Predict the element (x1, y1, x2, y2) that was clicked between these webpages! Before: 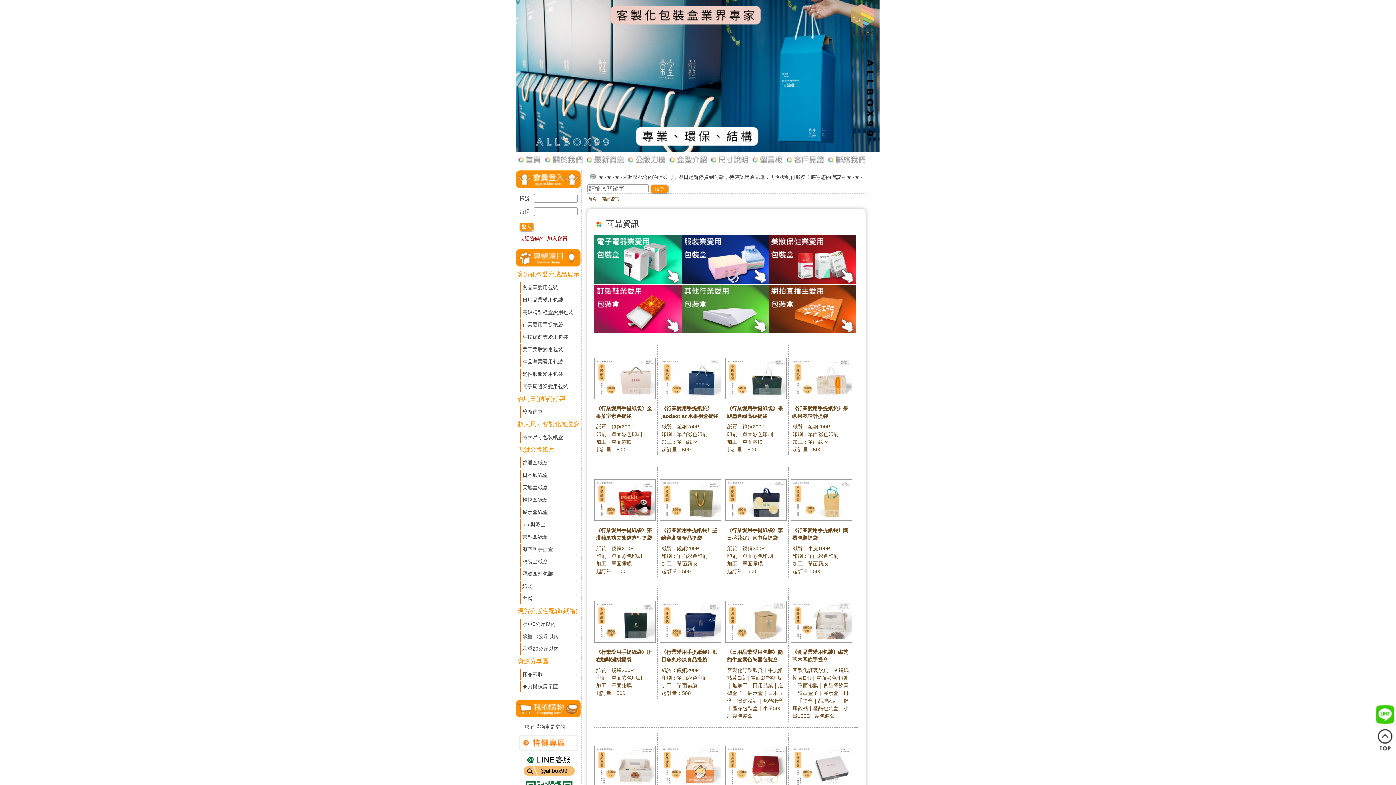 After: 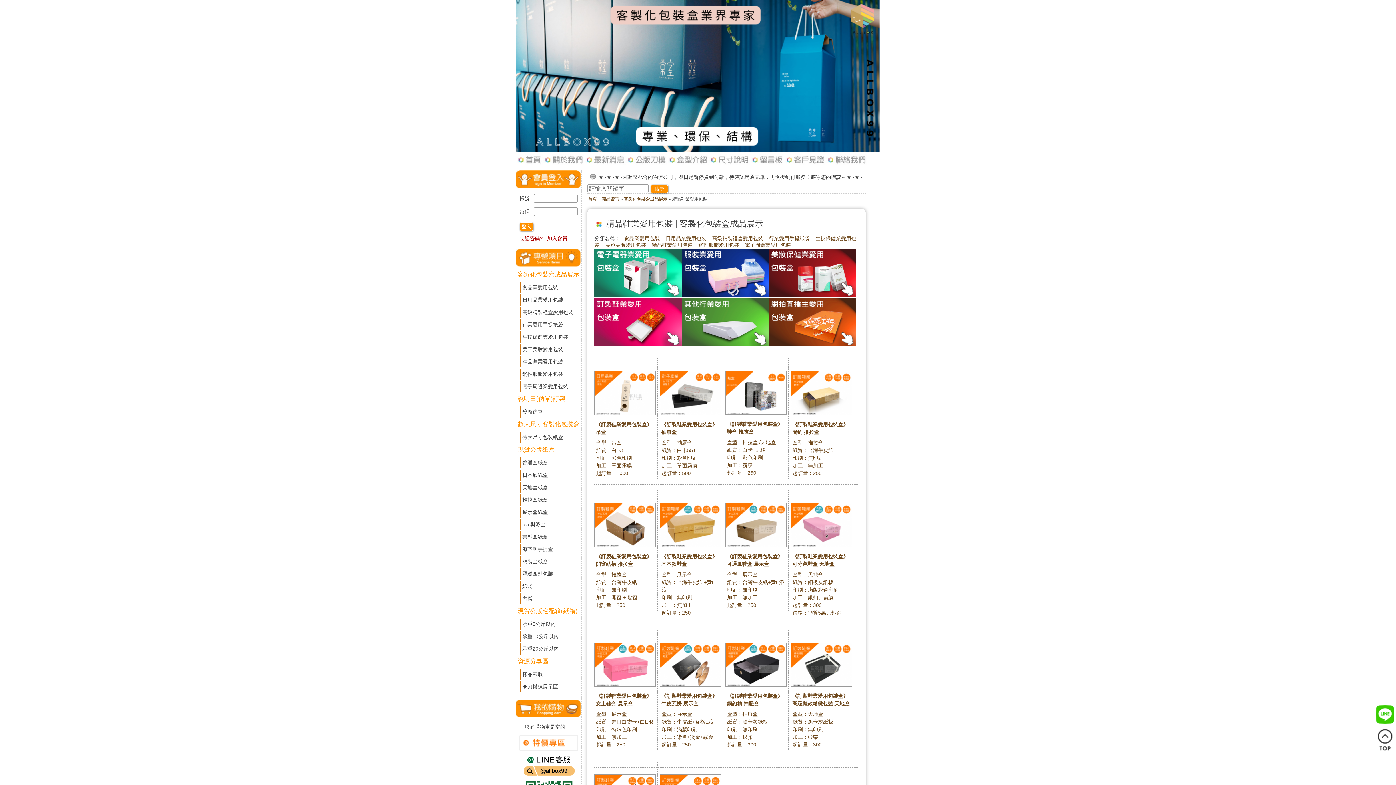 Action: bbox: (520, 356, 581, 367) label: 精品鞋業愛用包裝